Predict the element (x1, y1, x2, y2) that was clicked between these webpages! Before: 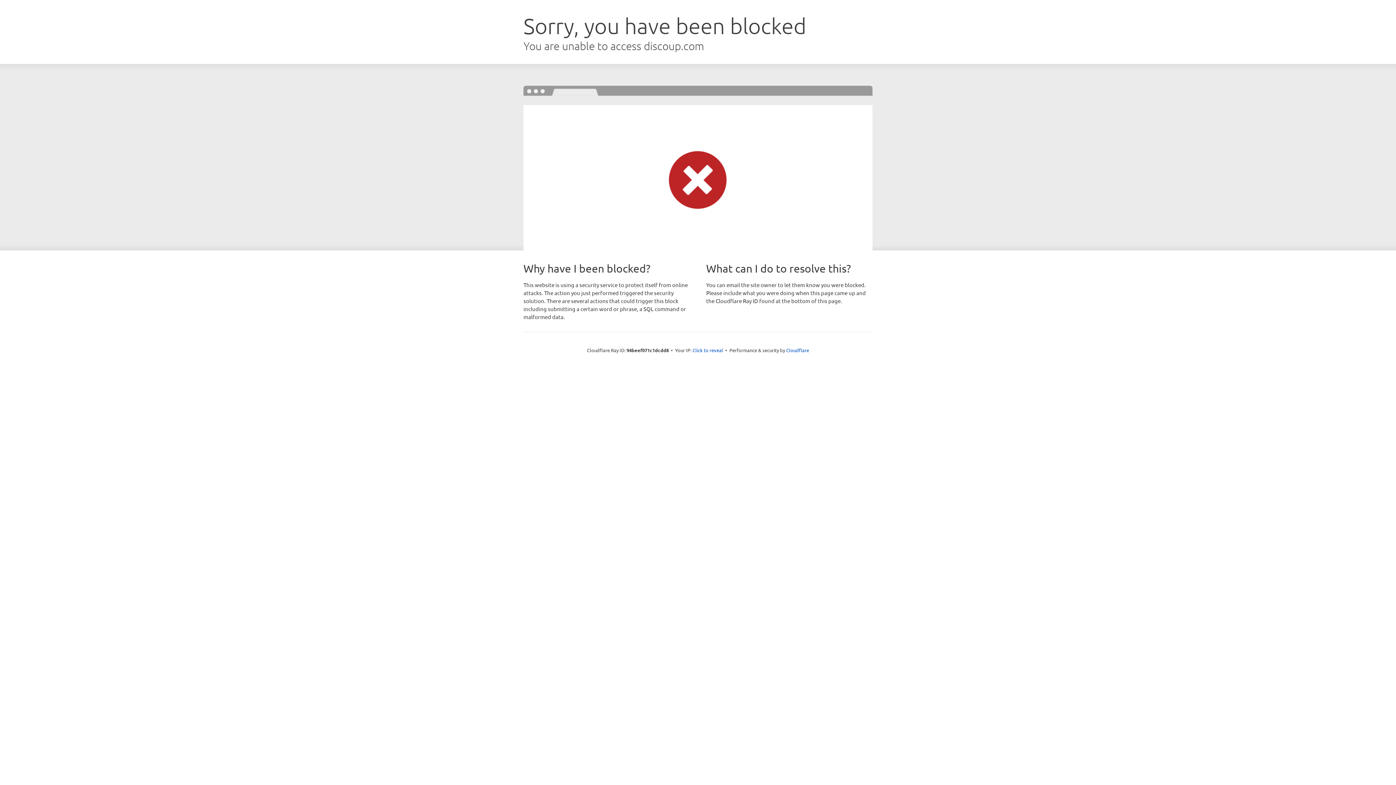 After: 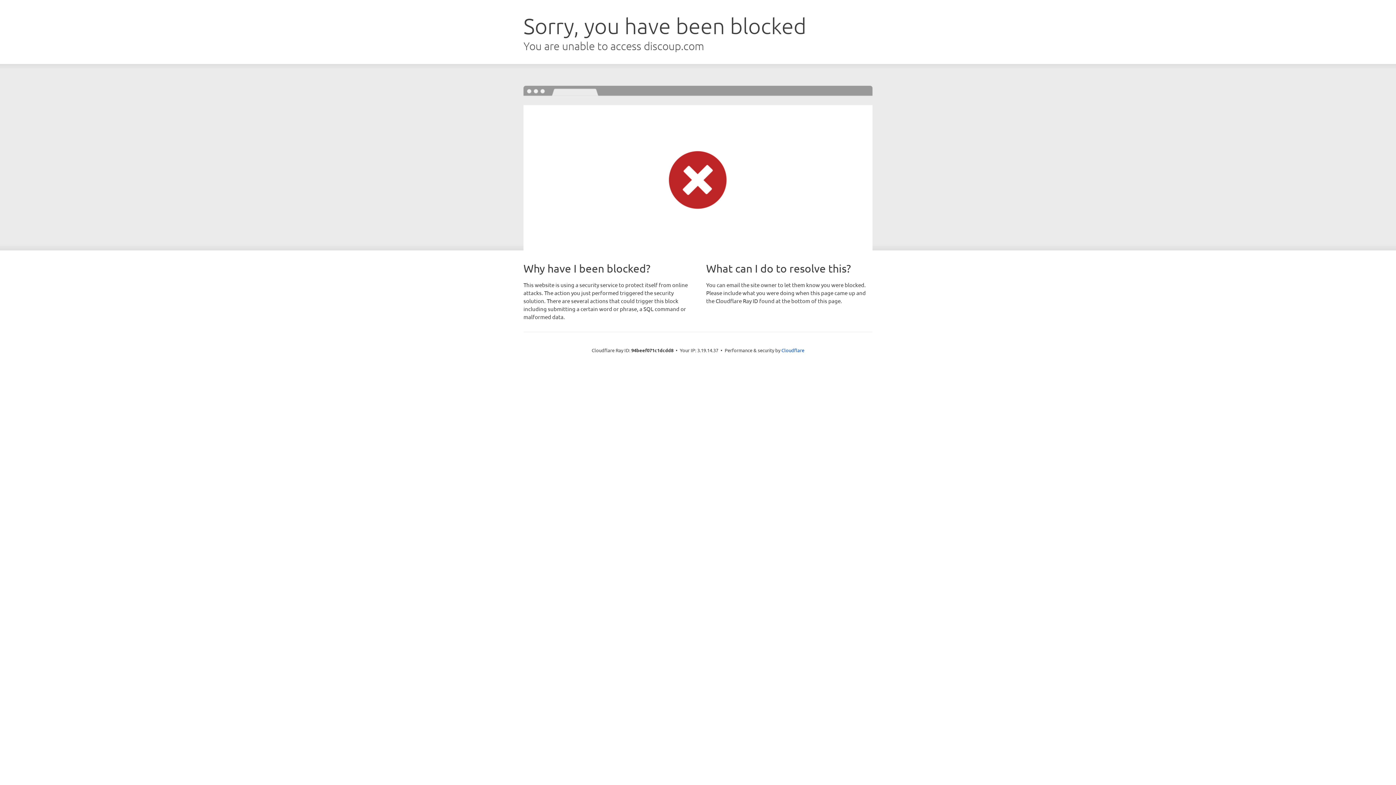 Action: label: Click to reveal bbox: (692, 346, 723, 353)